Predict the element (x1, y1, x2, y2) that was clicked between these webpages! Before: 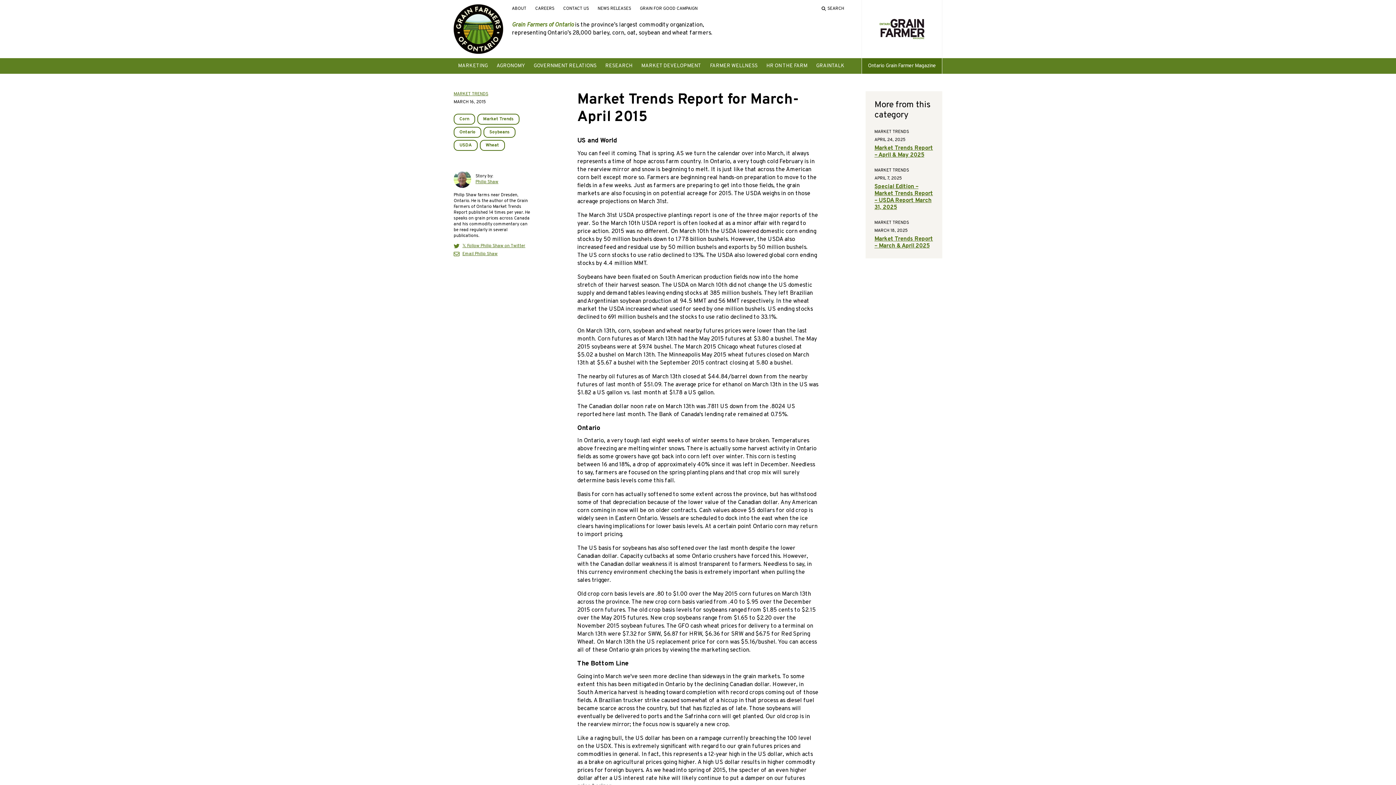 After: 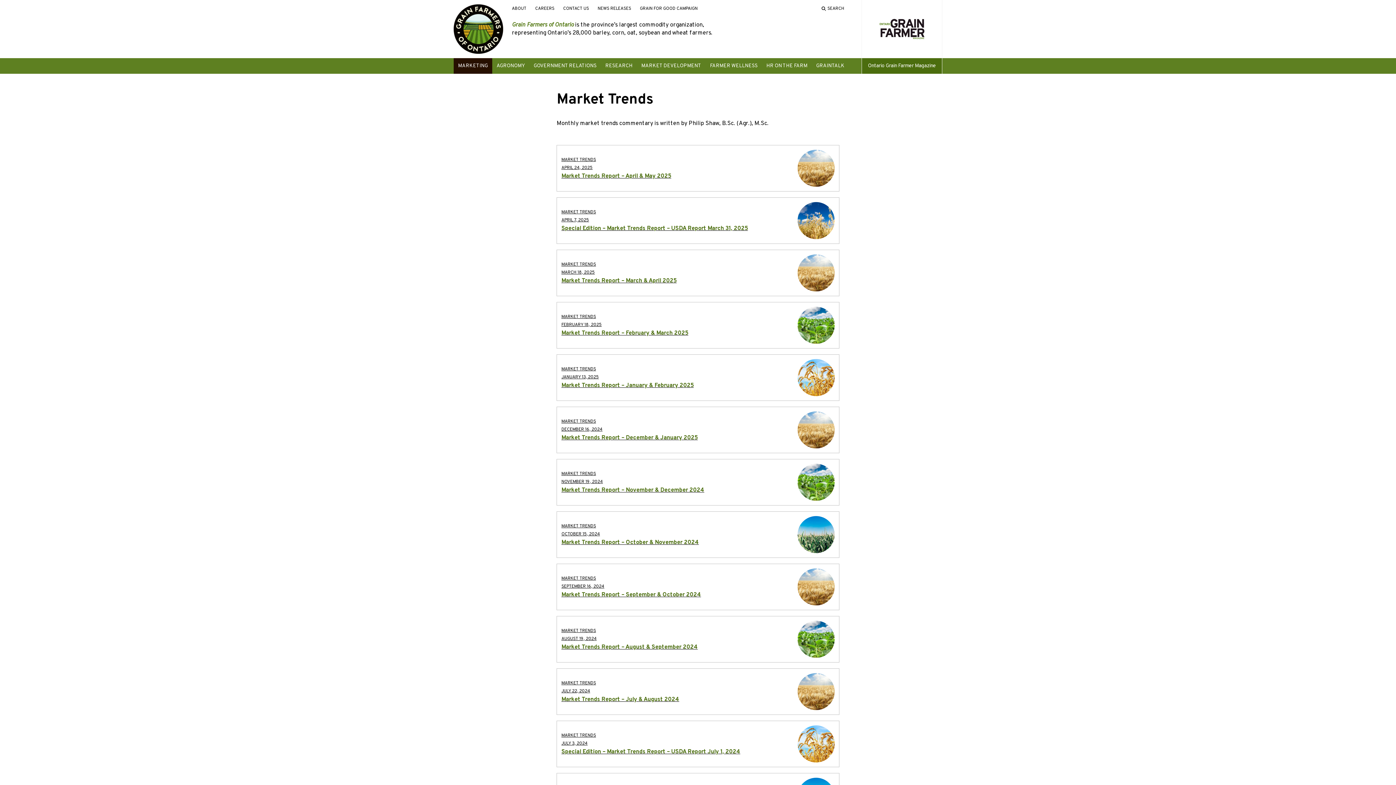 Action: bbox: (453, 91, 488, 97) label: MARKET TRENDS